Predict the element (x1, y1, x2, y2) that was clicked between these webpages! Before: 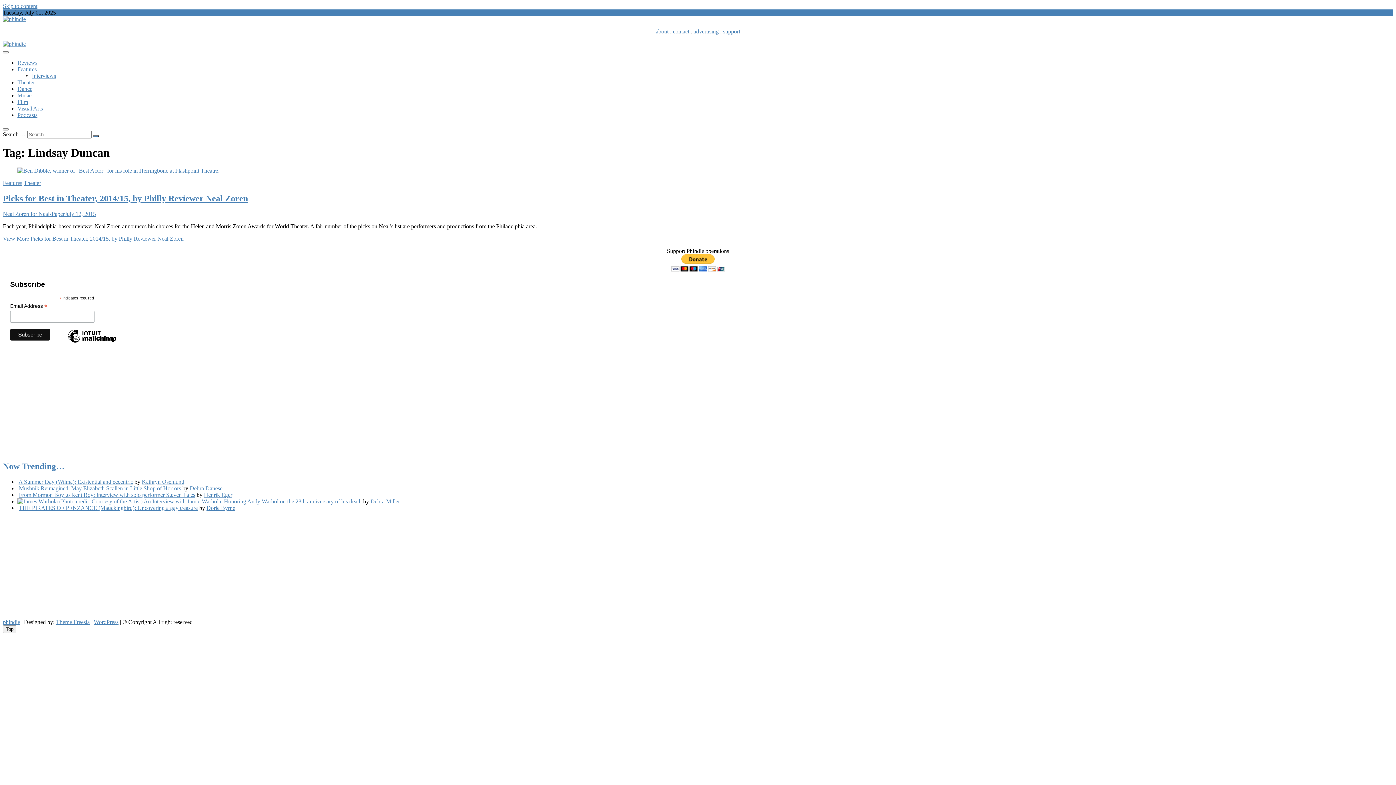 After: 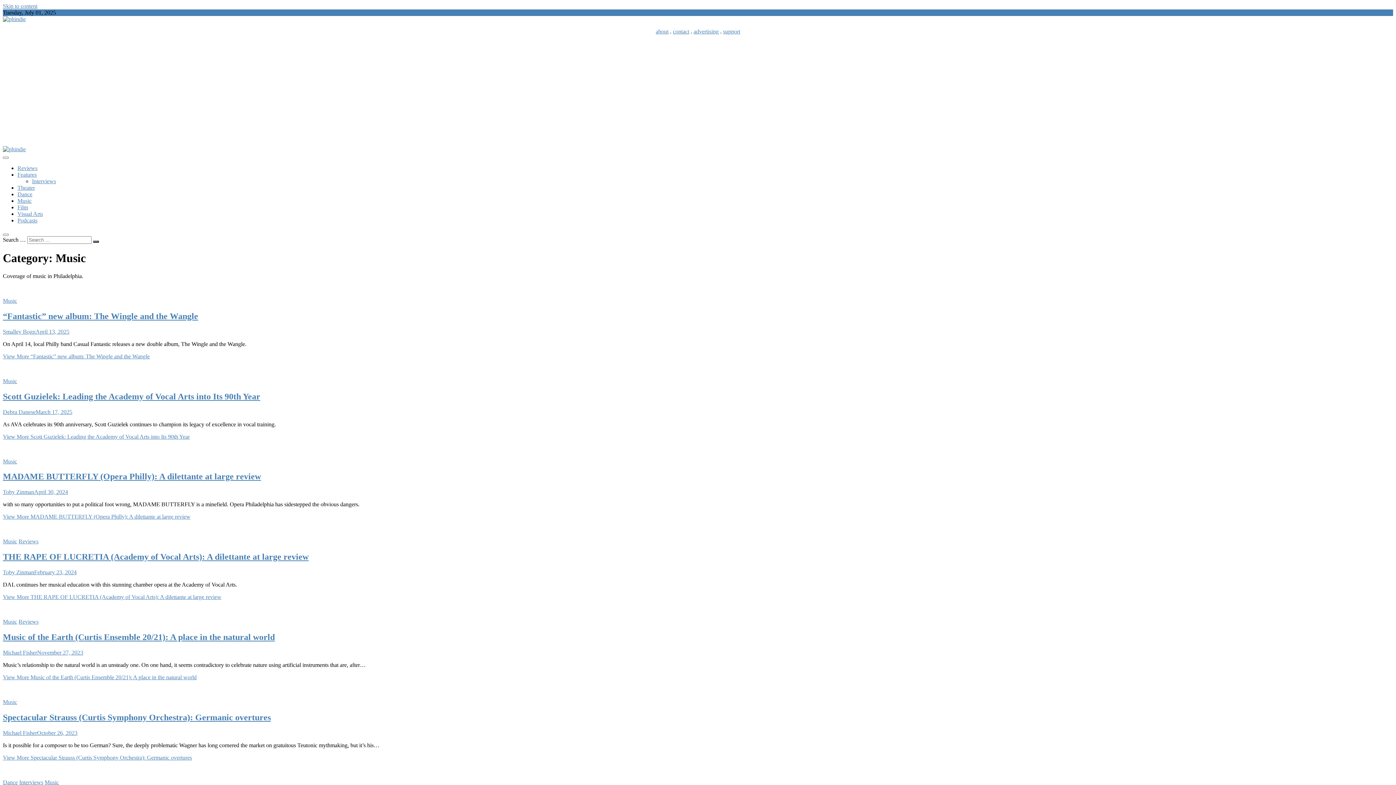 Action: bbox: (17, 92, 31, 98) label: Music